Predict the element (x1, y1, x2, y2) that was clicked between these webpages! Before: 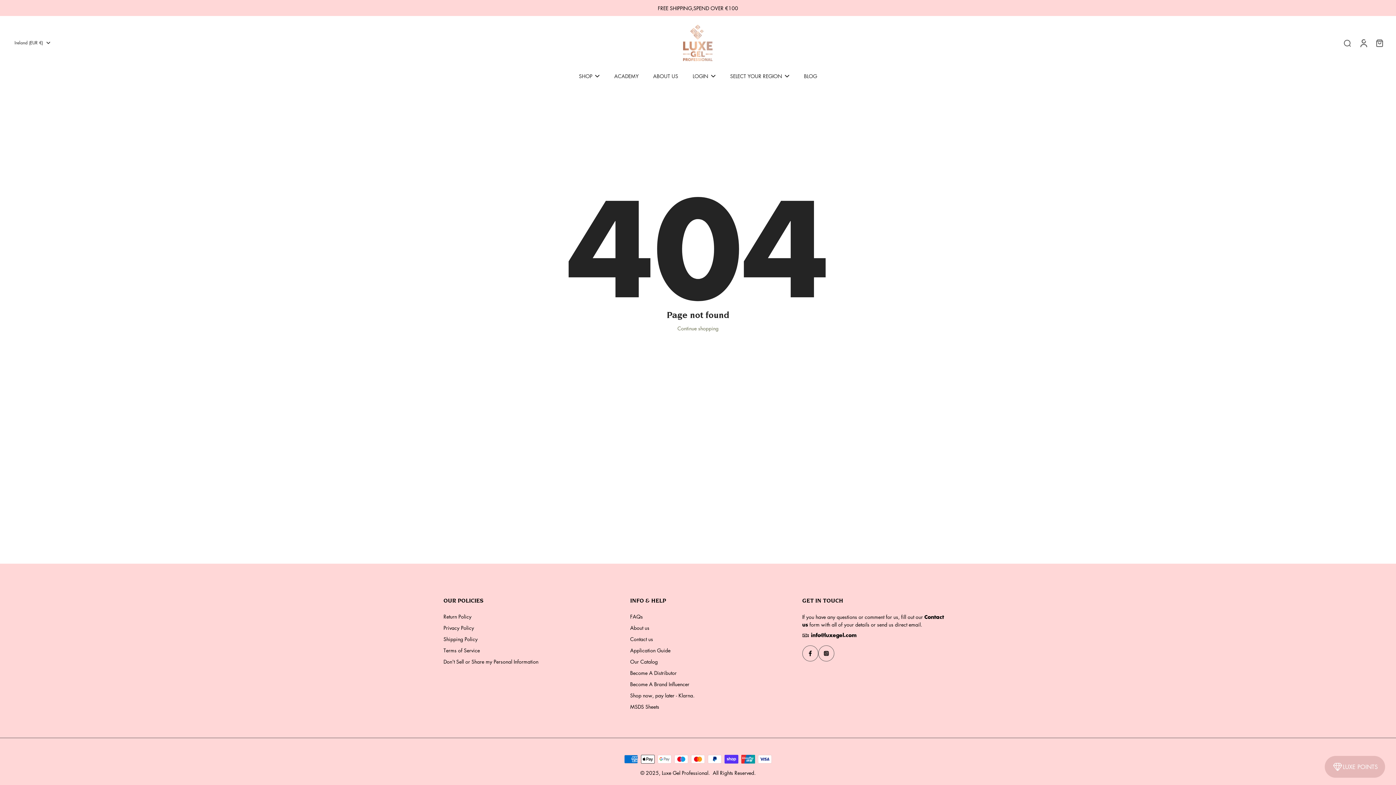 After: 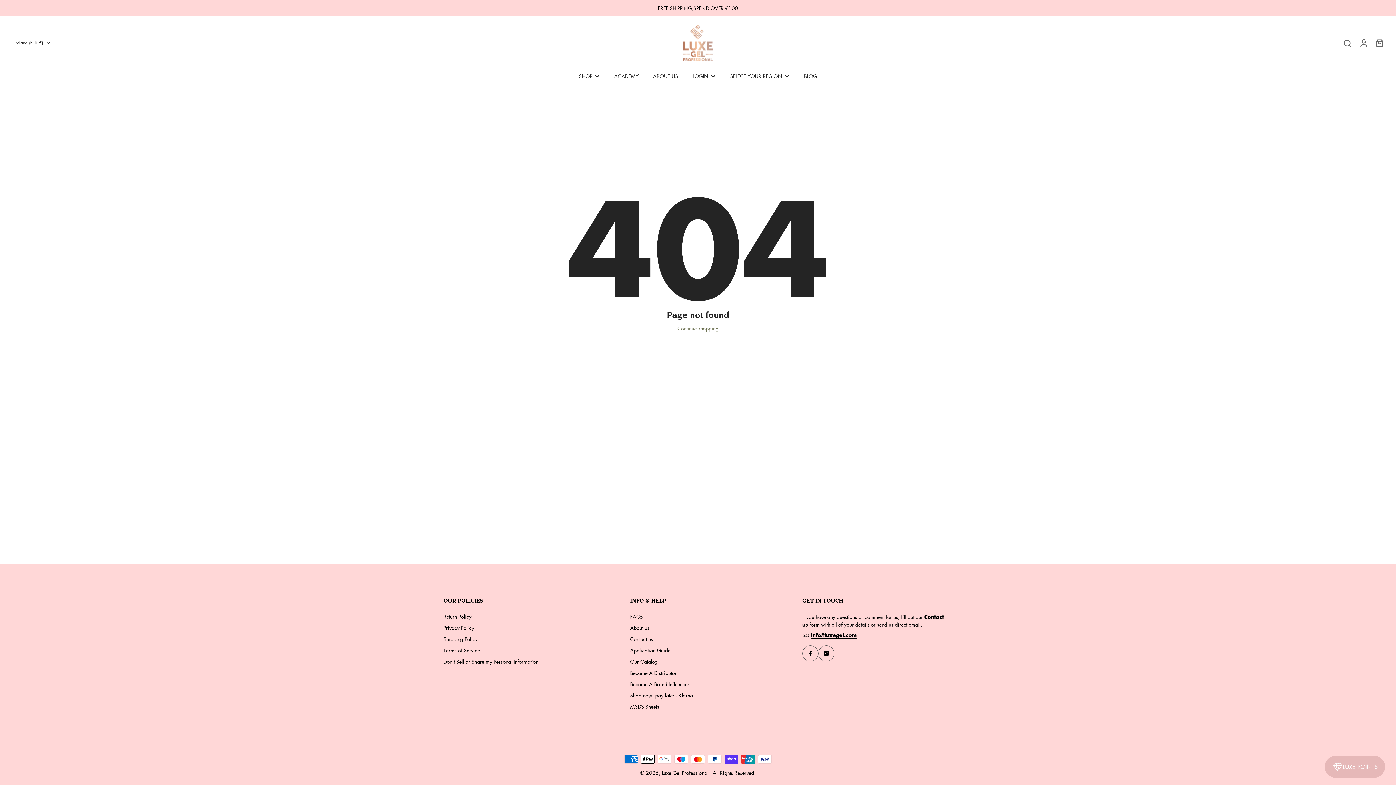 Action: label: info@luxegel.com bbox: (811, 631, 856, 638)